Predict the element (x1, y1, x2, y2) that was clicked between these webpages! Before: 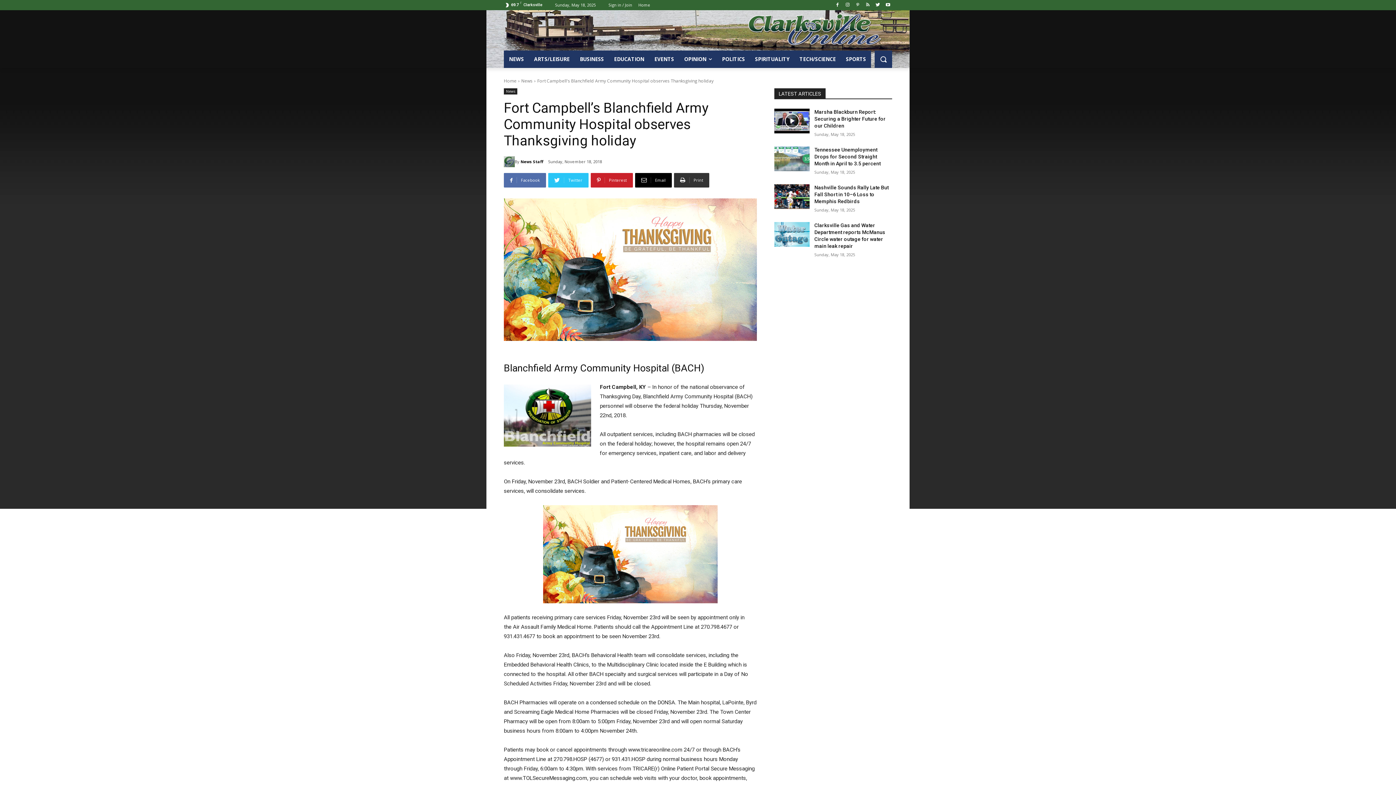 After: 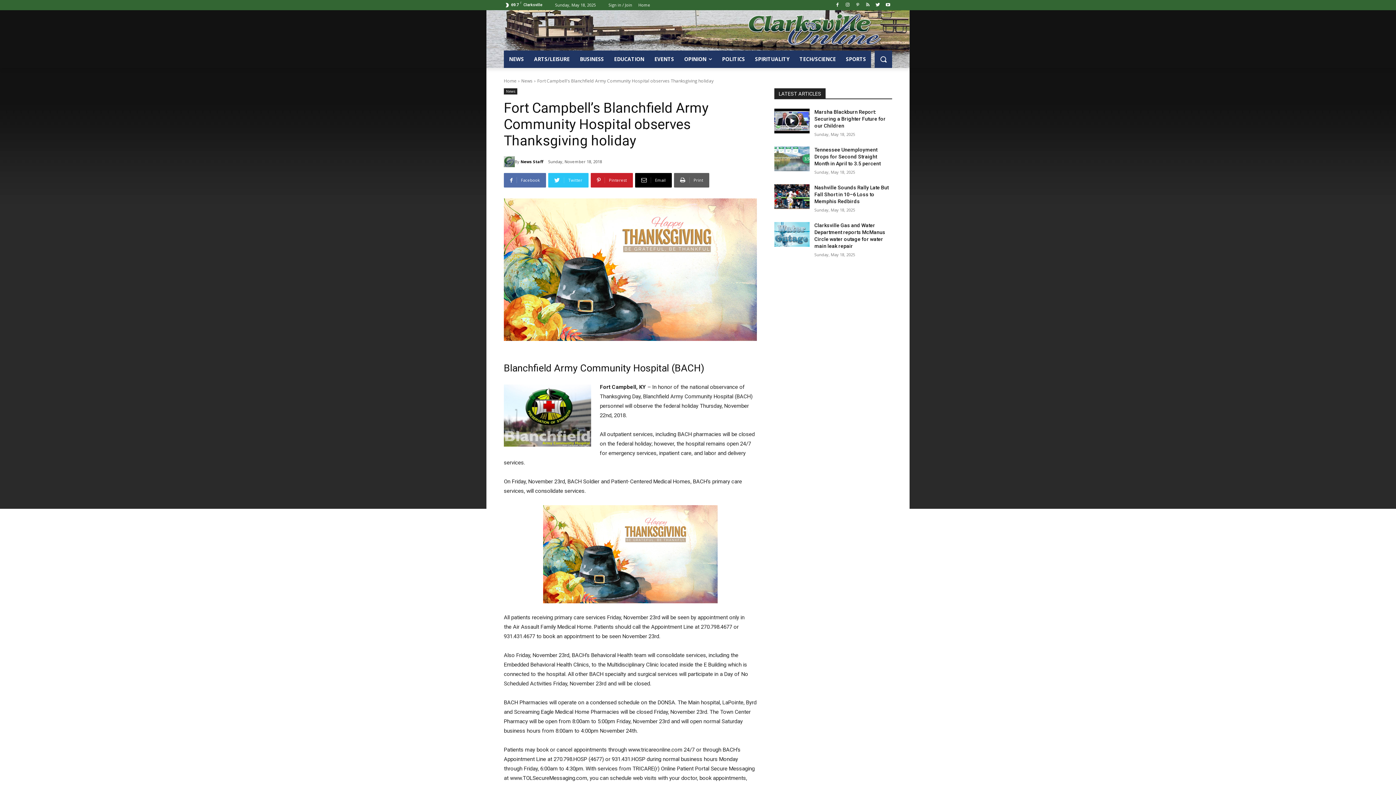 Action: label: Print bbox: (674, 173, 709, 187)